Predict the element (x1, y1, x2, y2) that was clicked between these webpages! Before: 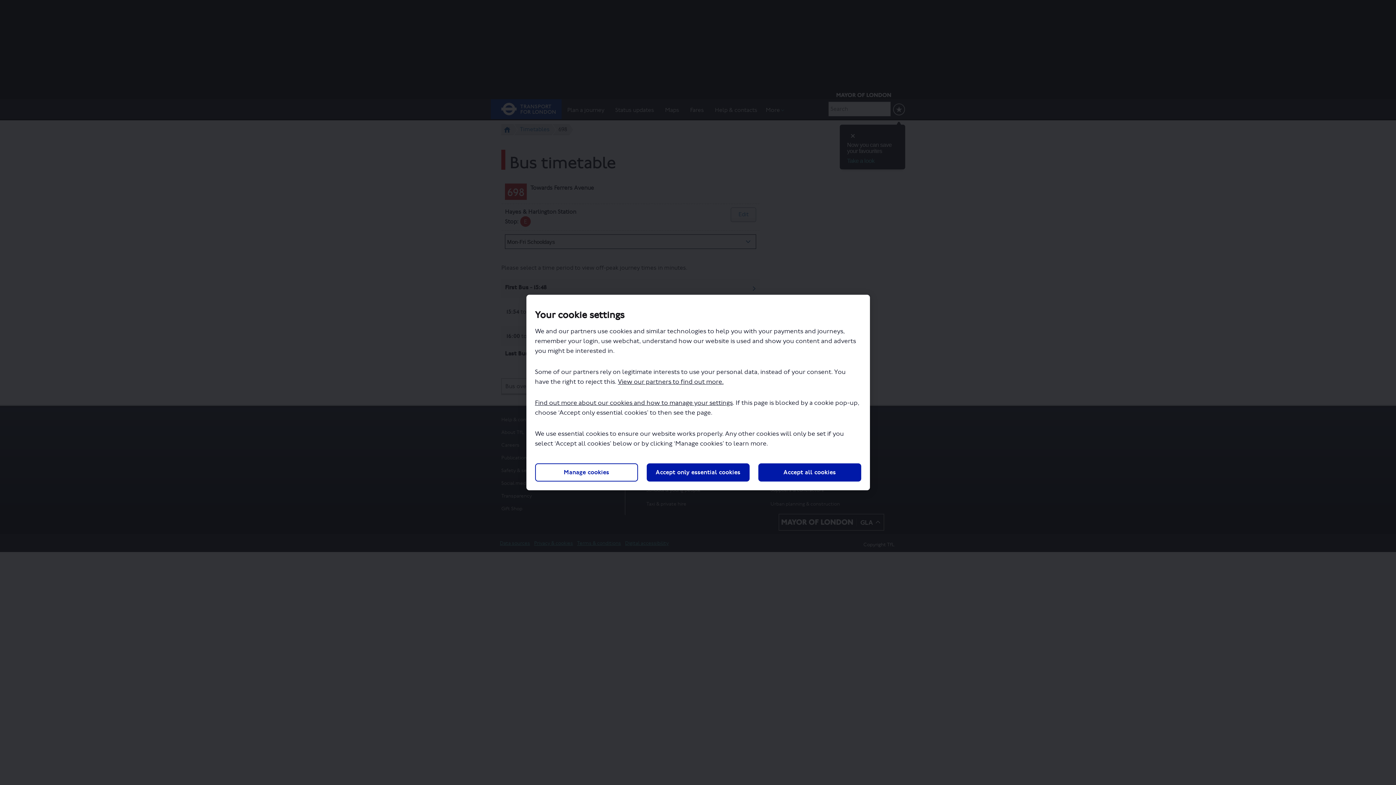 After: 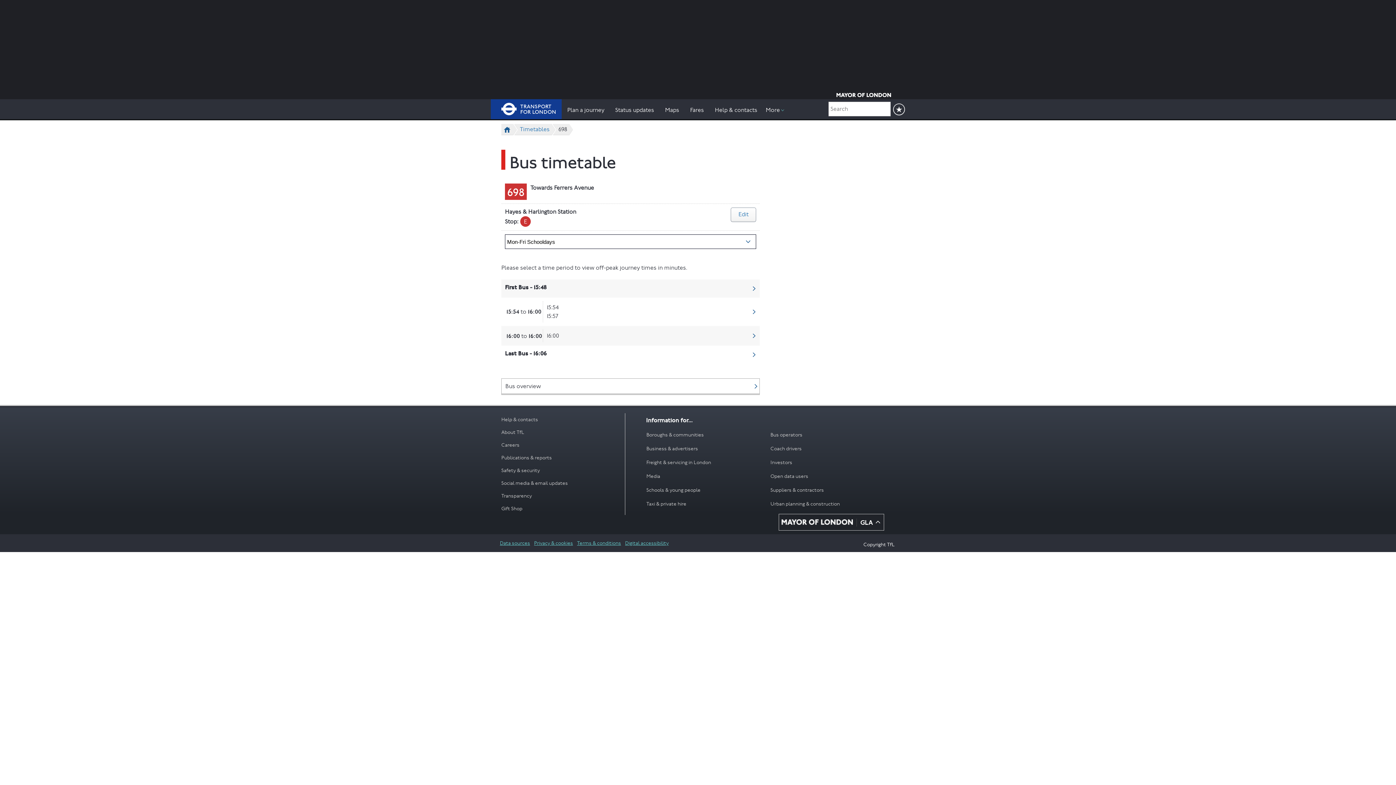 Action: bbox: (758, 463, 861, 481) label: Accept all cookies